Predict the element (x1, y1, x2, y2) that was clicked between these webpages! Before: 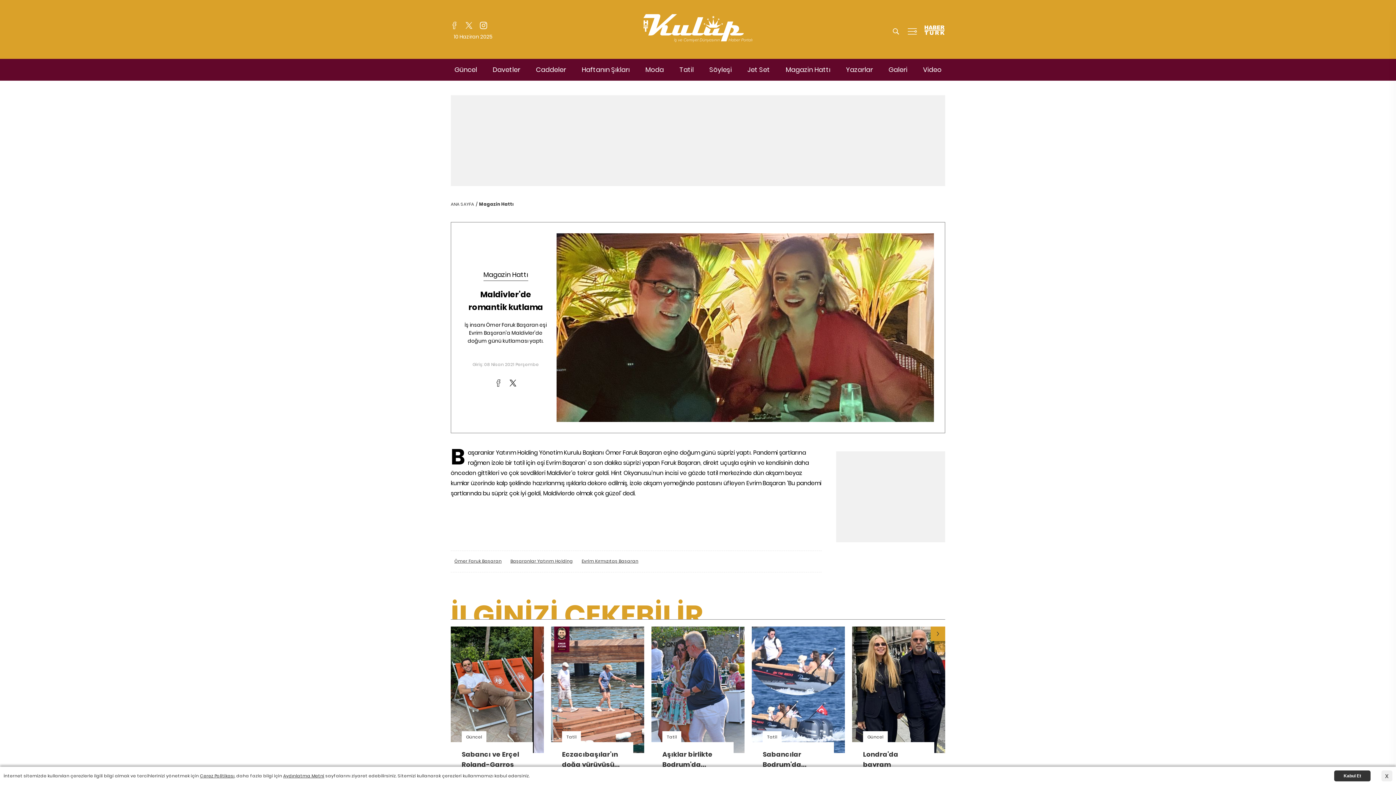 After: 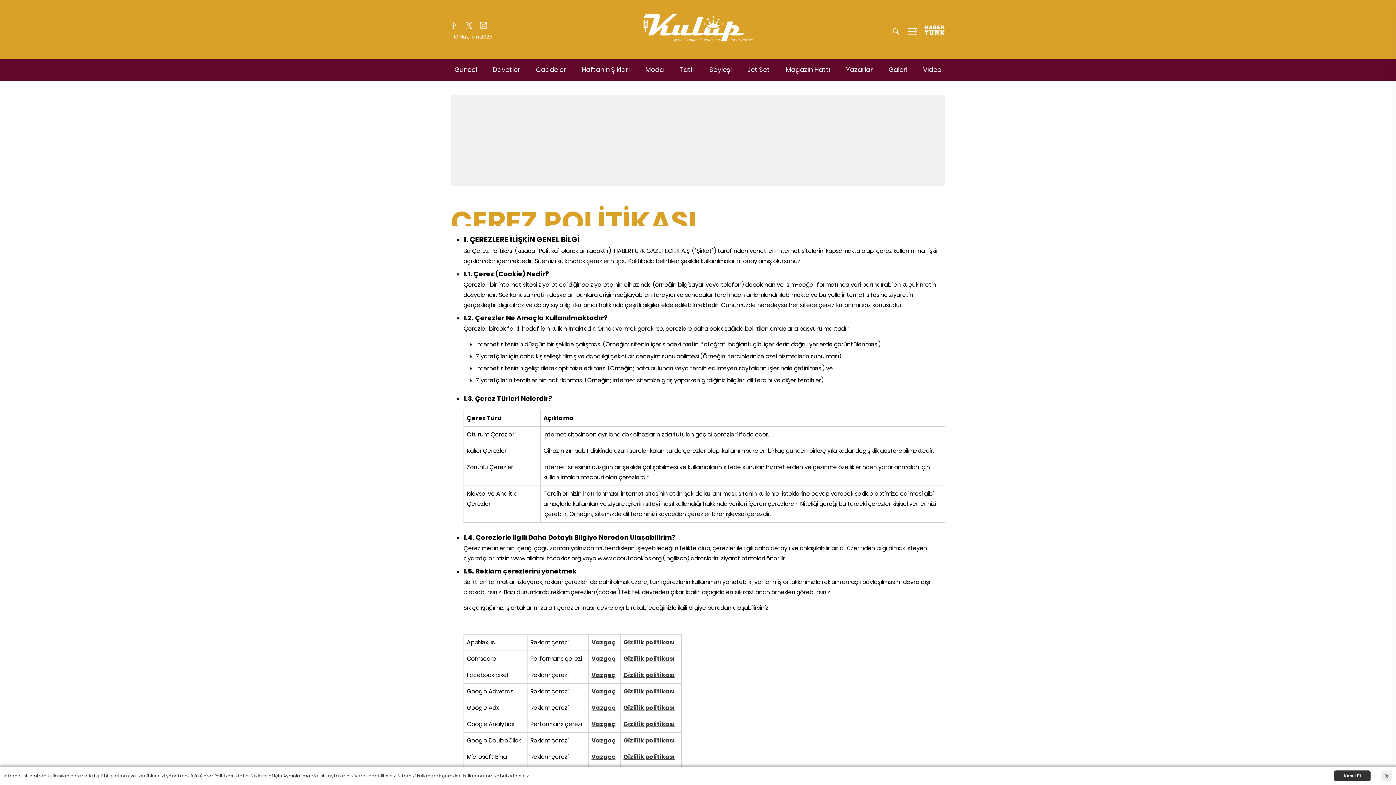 Action: bbox: (200, 773, 234, 779) label: Çerez Politikası